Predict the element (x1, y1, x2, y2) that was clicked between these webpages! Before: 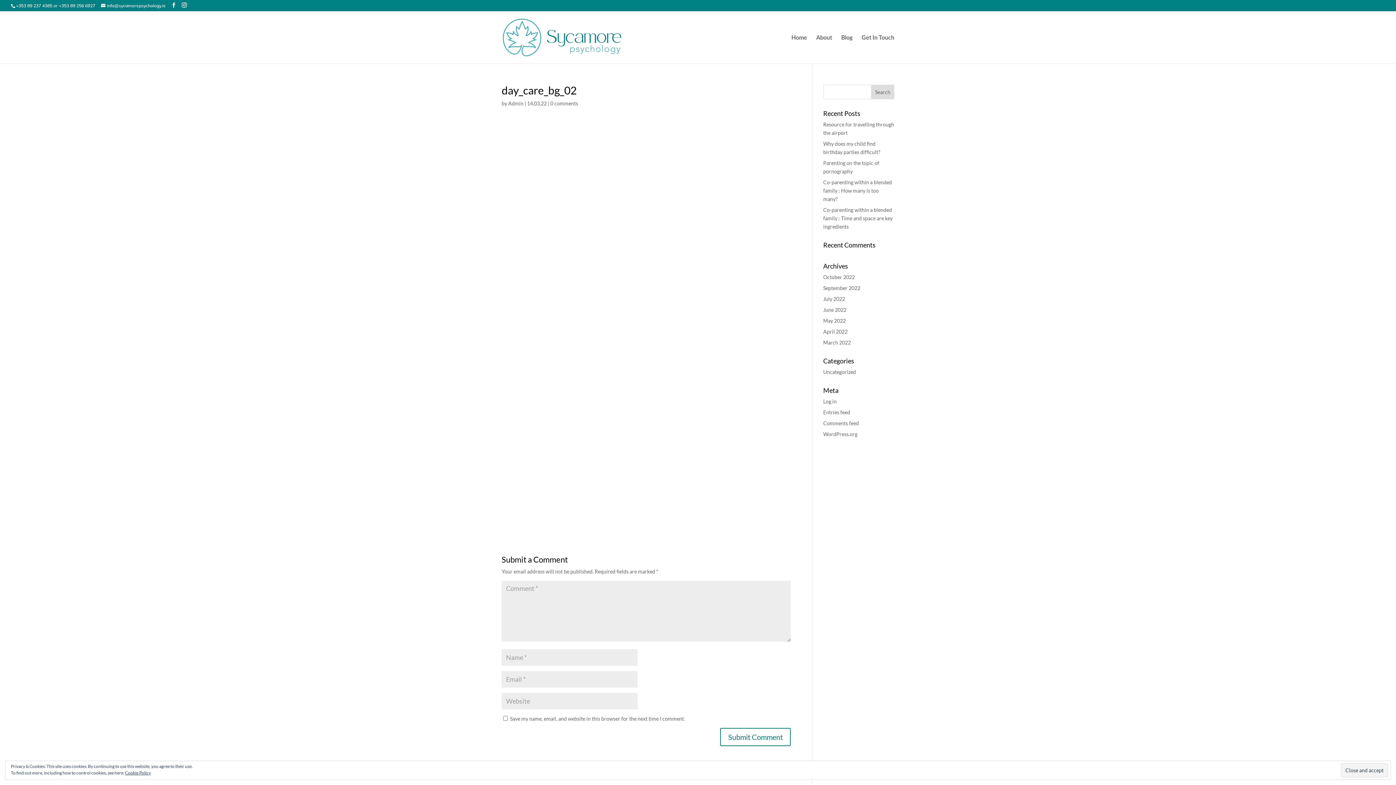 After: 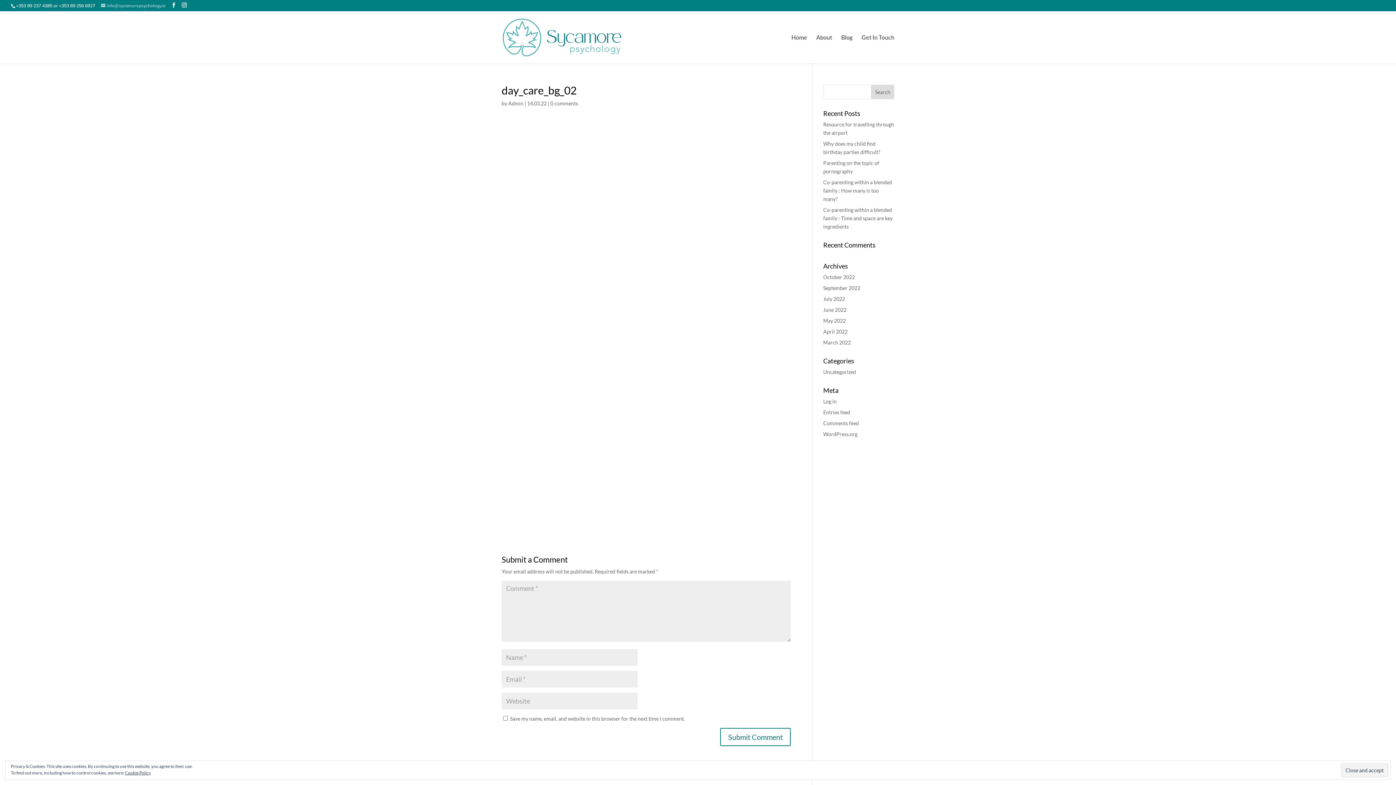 Action: bbox: (101, 2, 165, 8) label: info@sycamorepsychology.ie